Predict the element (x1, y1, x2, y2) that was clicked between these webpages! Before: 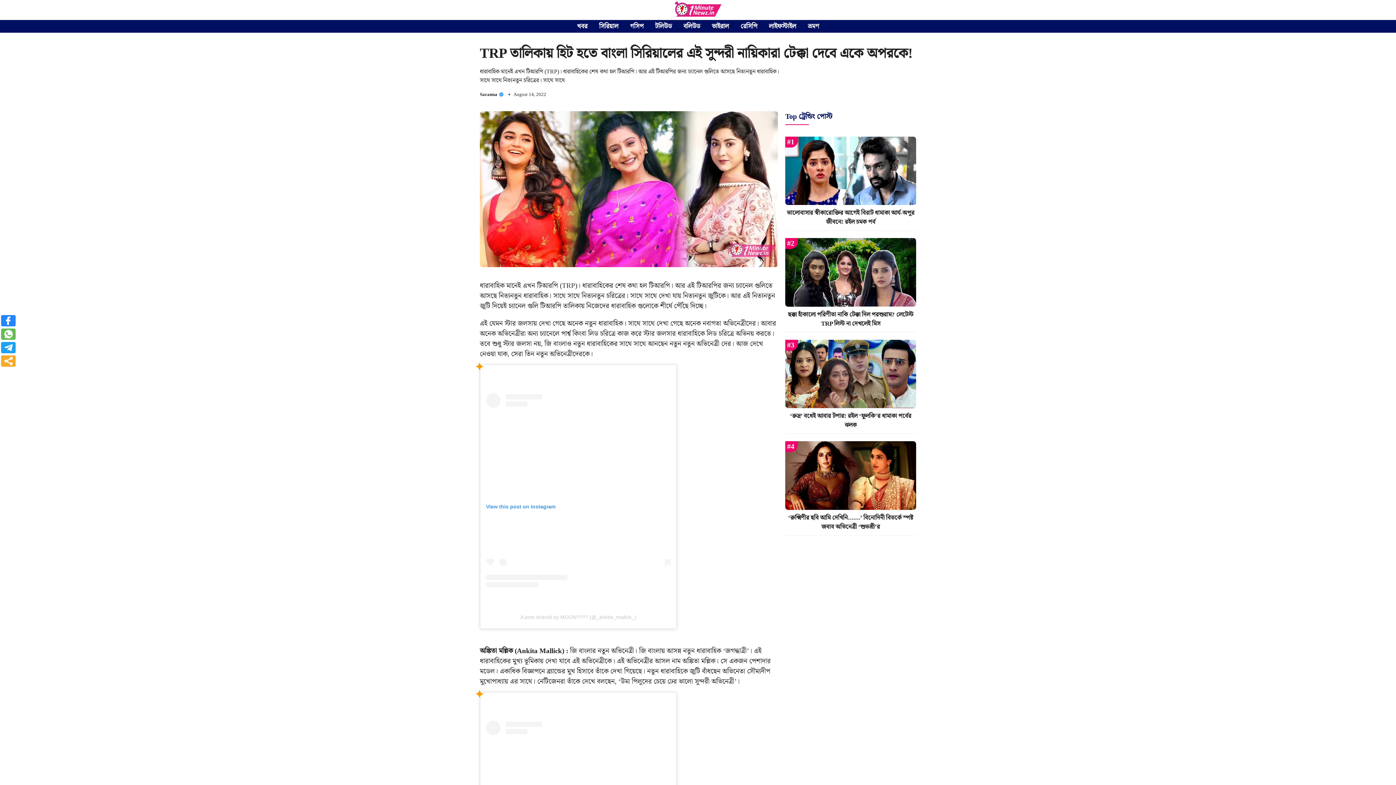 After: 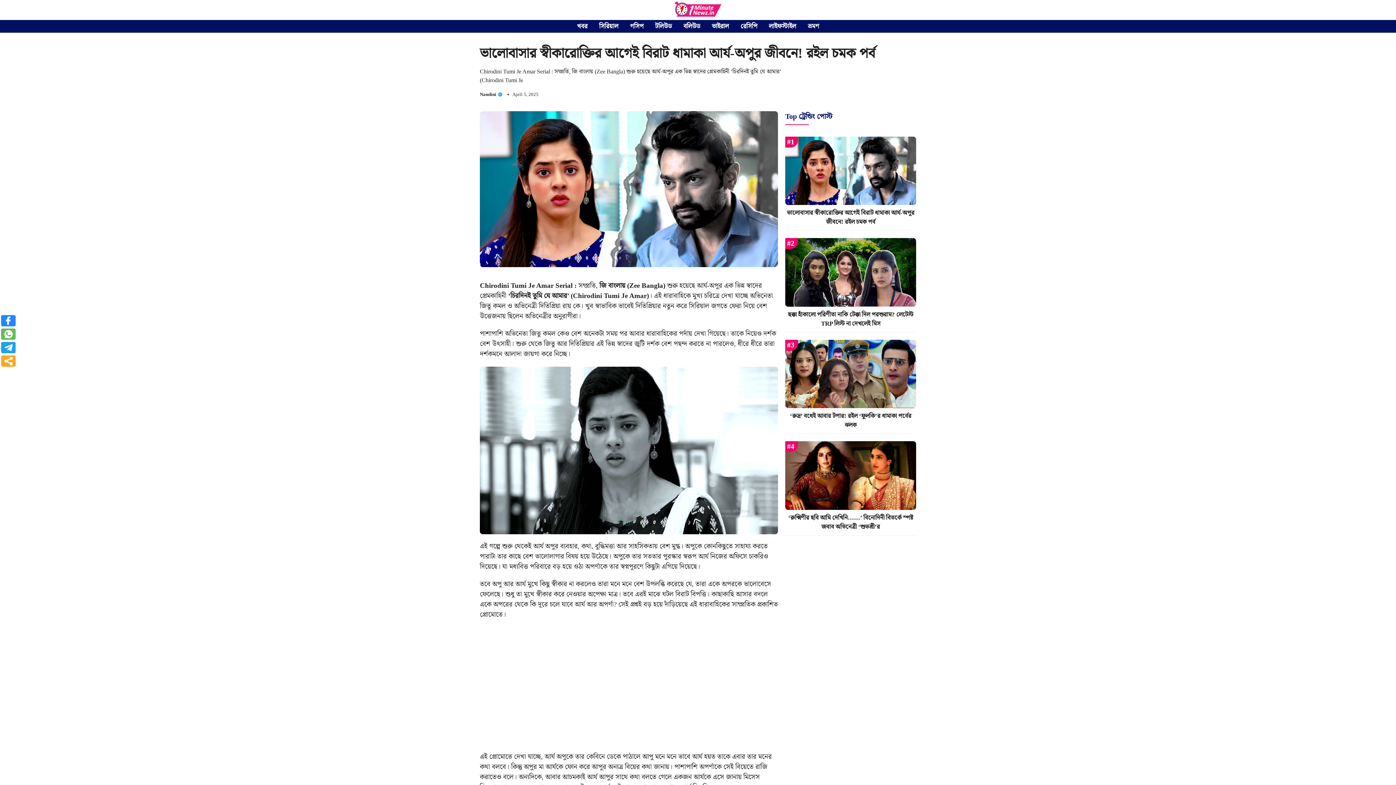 Action: bbox: (785, 165, 916, 176)